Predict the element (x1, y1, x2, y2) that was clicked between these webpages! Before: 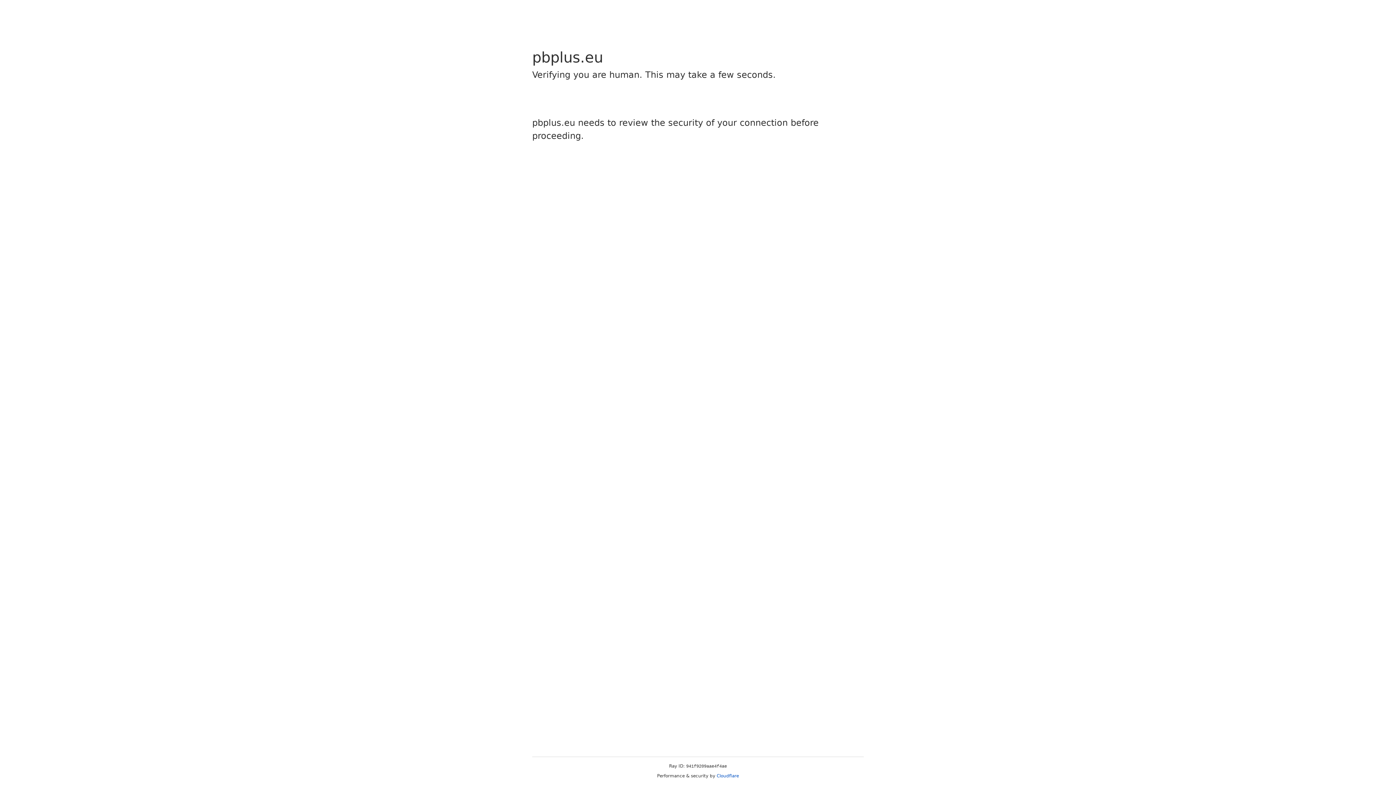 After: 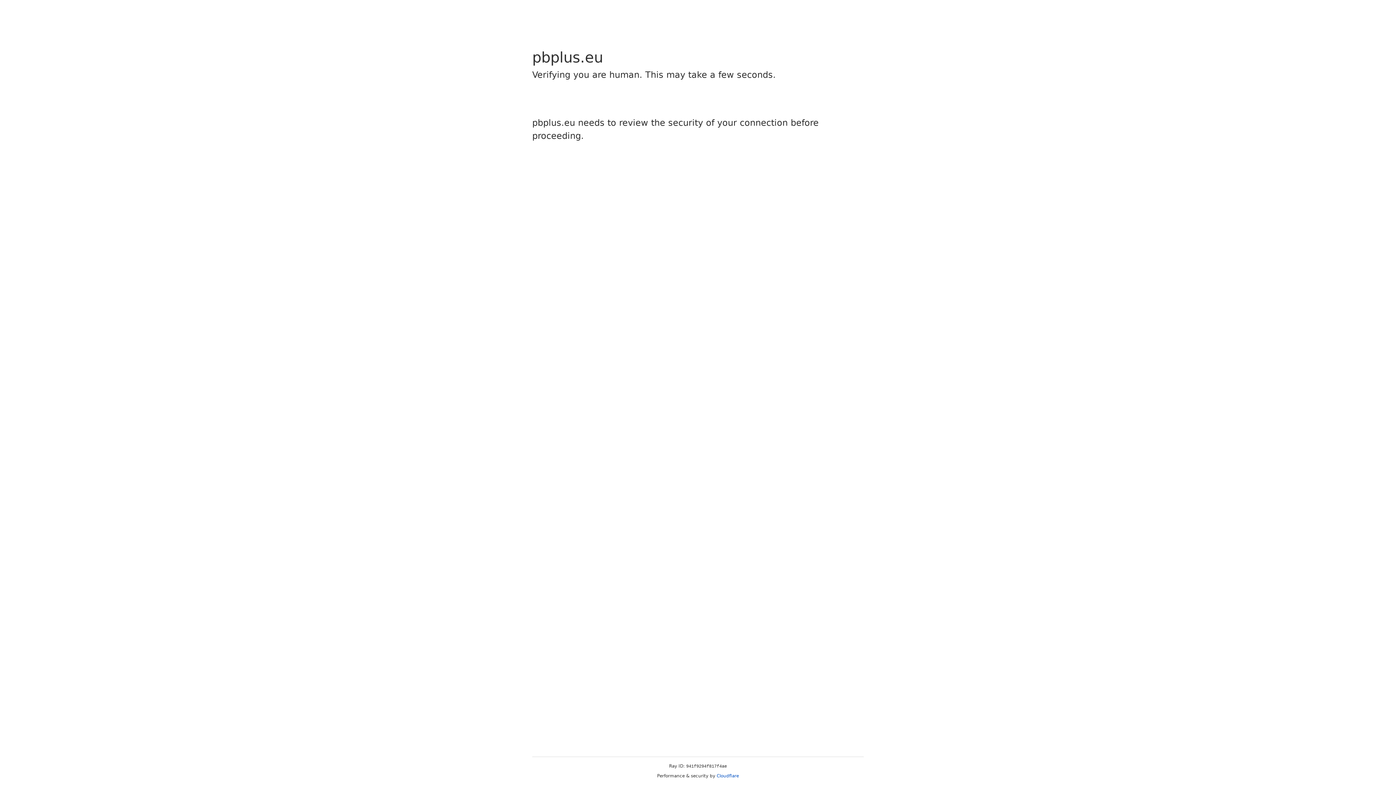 Action: label: Cloudflare bbox: (716, 773, 739, 778)